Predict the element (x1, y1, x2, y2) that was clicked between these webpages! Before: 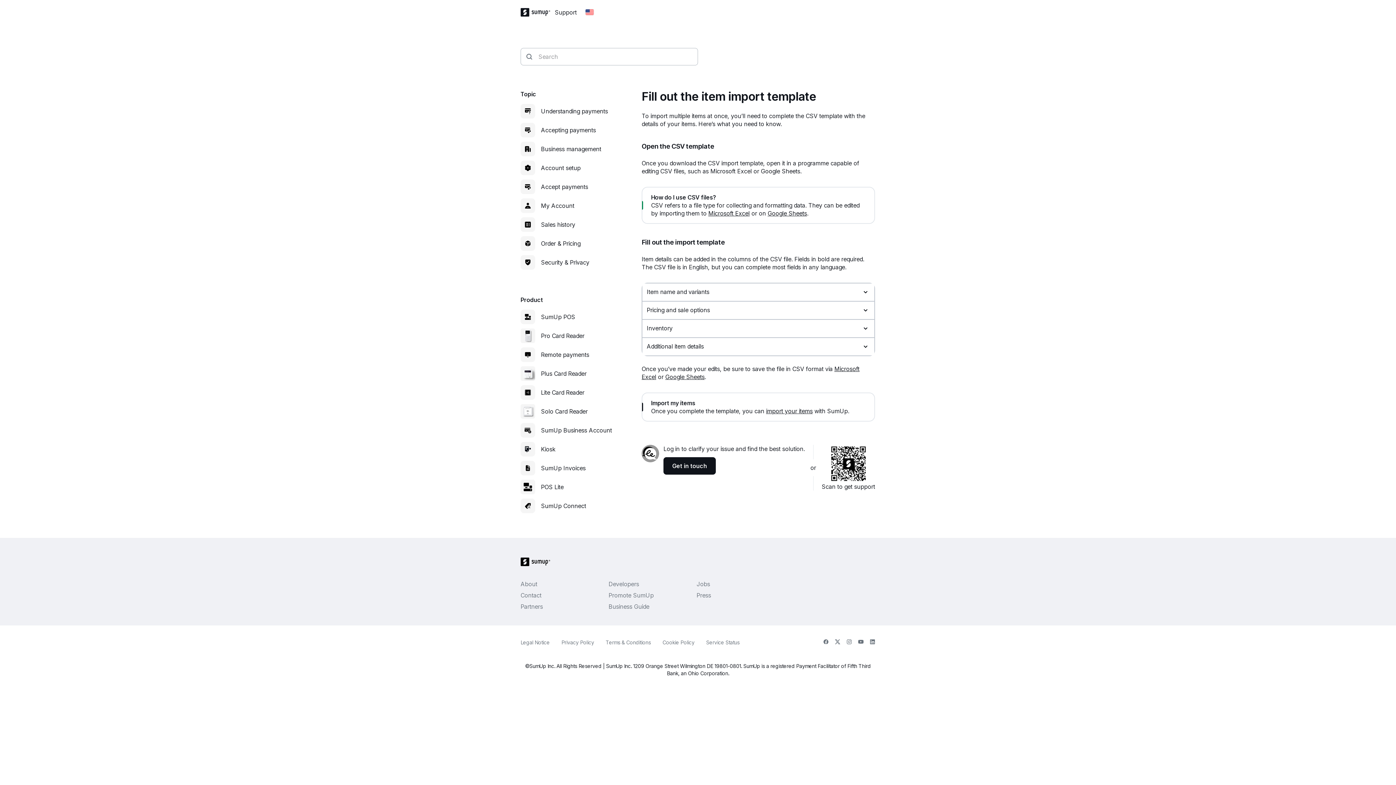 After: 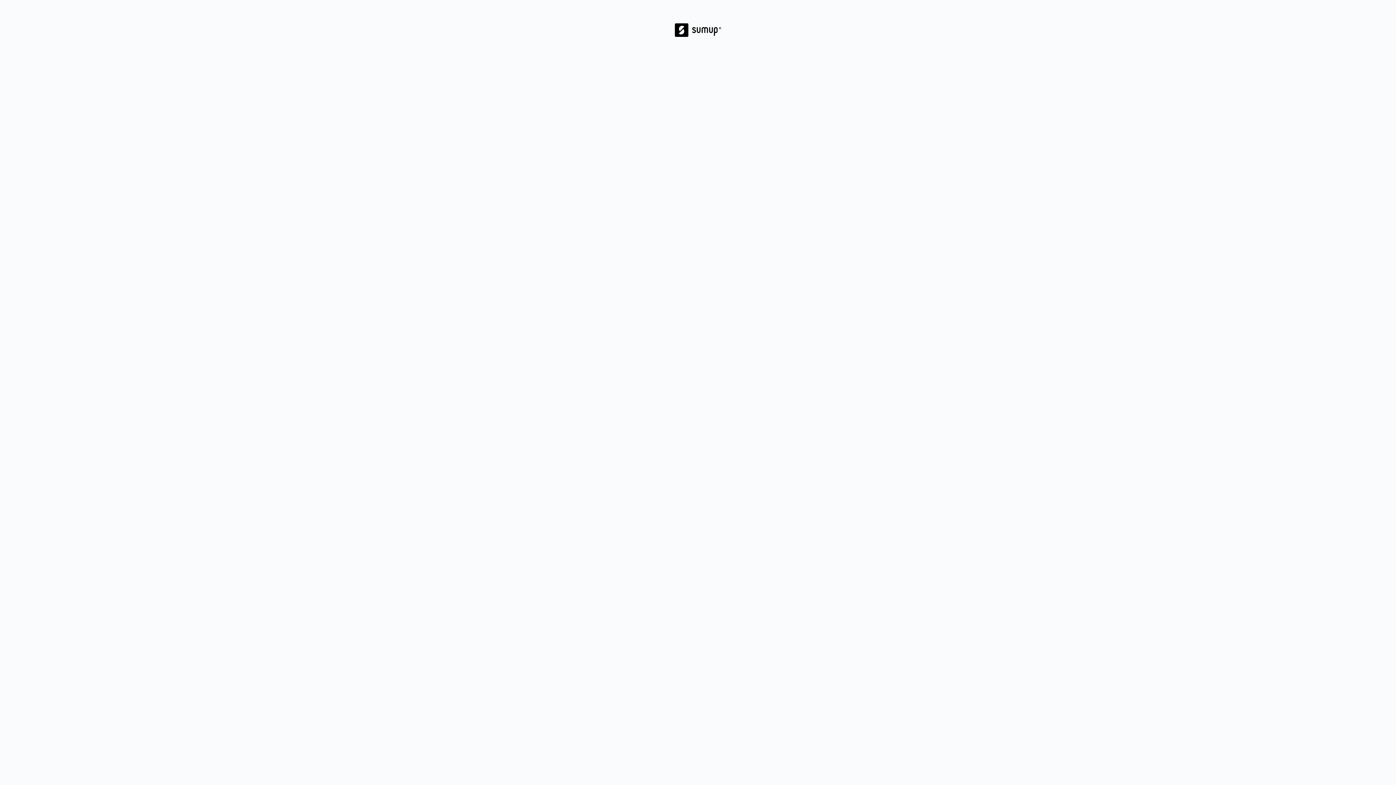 Action: label: Business Guide bbox: (608, 602, 649, 611)